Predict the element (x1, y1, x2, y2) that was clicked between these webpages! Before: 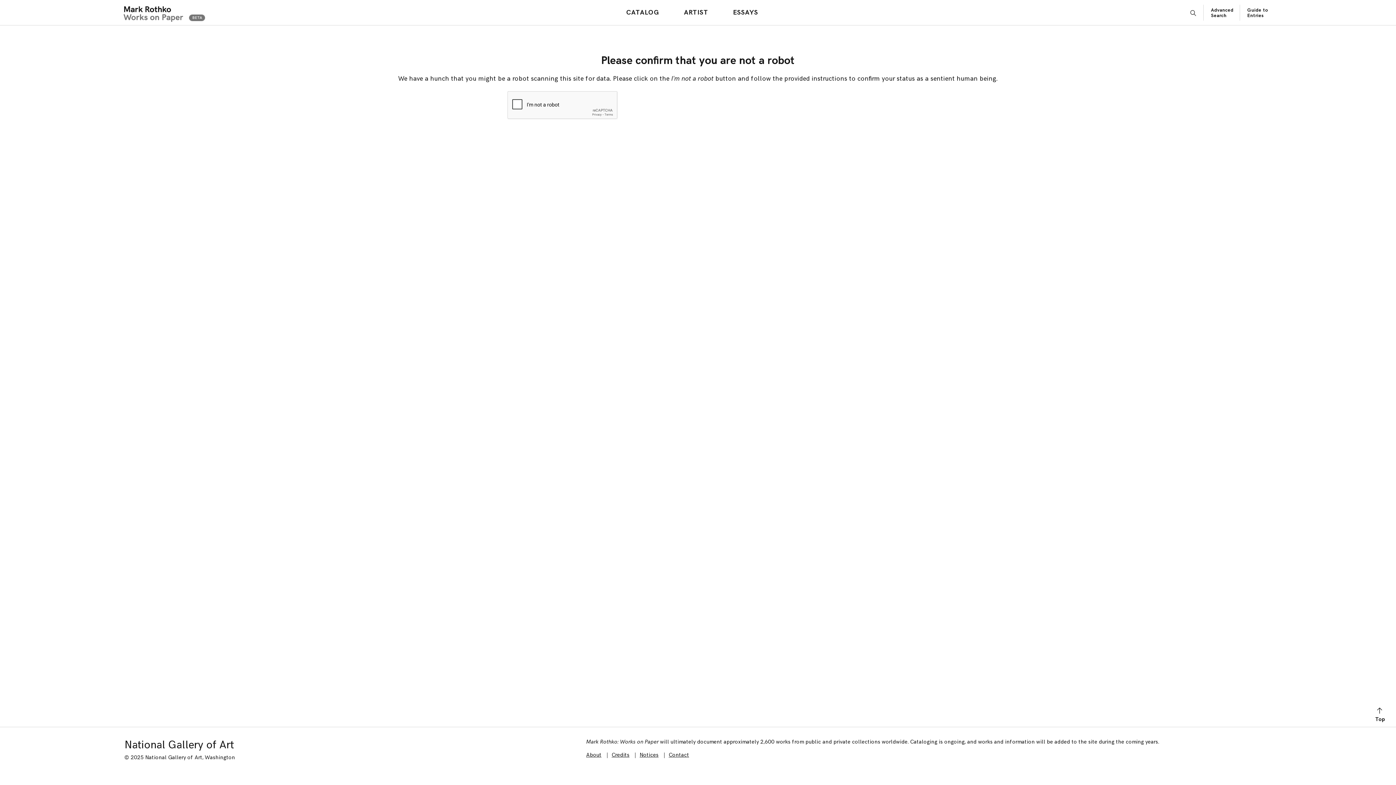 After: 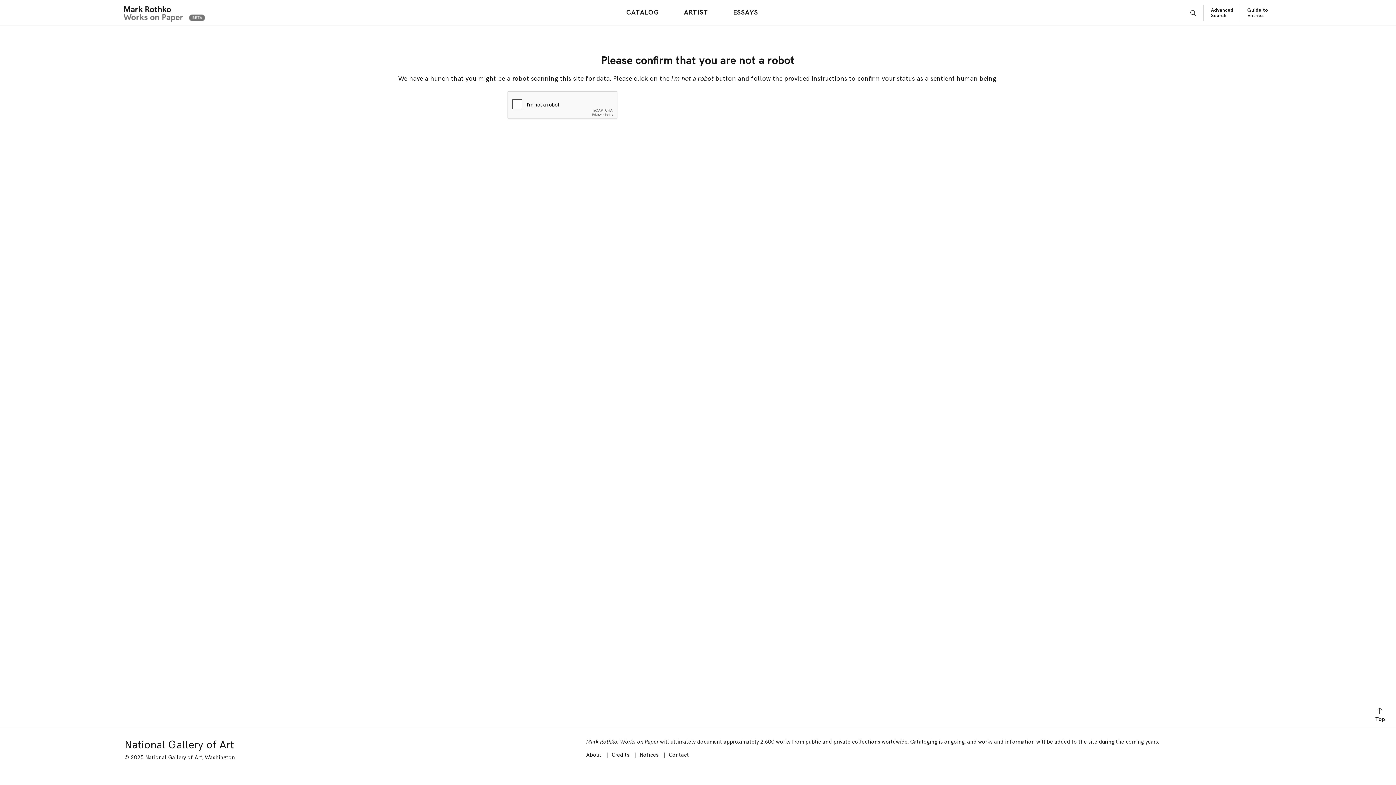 Action: label: Contact bbox: (668, 752, 689, 758)